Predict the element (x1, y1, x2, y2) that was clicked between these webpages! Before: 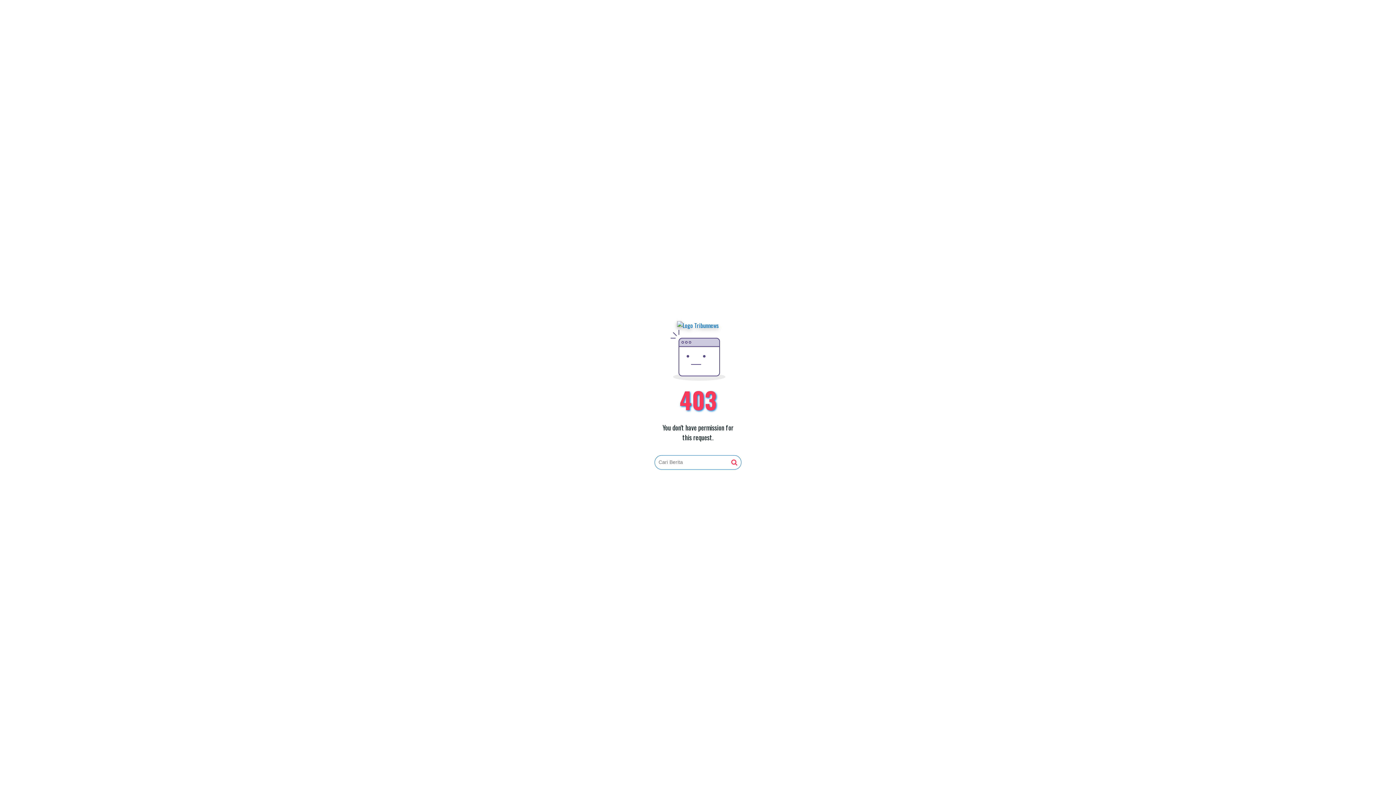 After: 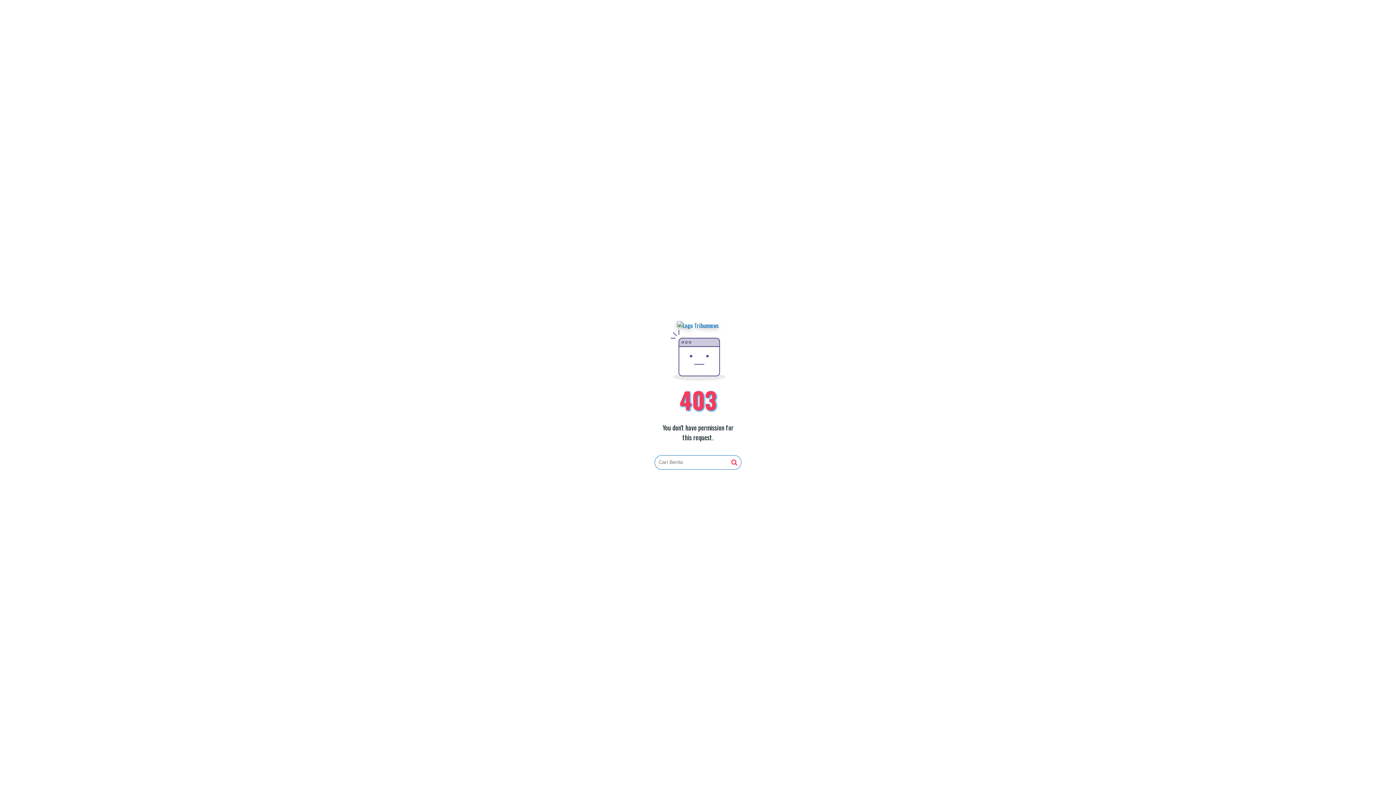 Action: bbox: (677, 321, 719, 330)